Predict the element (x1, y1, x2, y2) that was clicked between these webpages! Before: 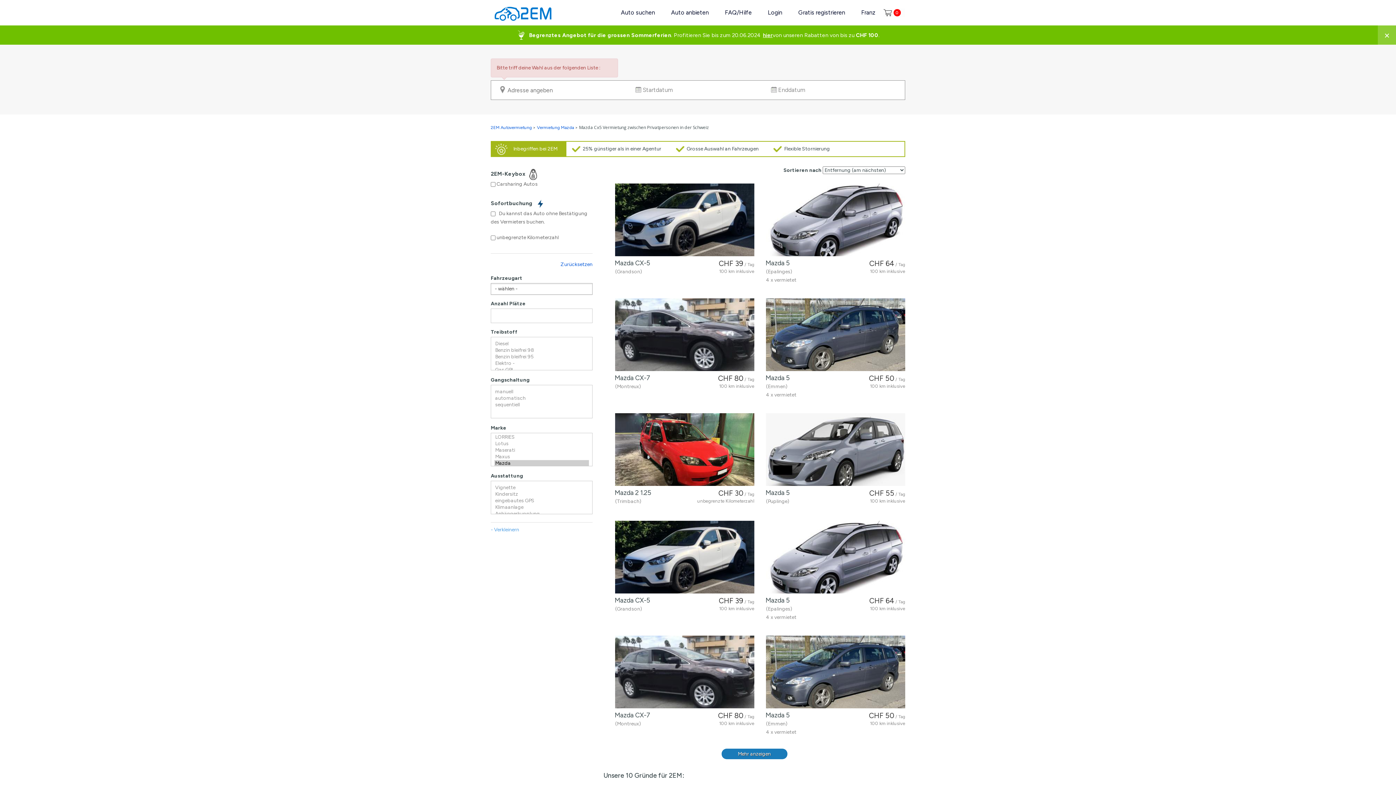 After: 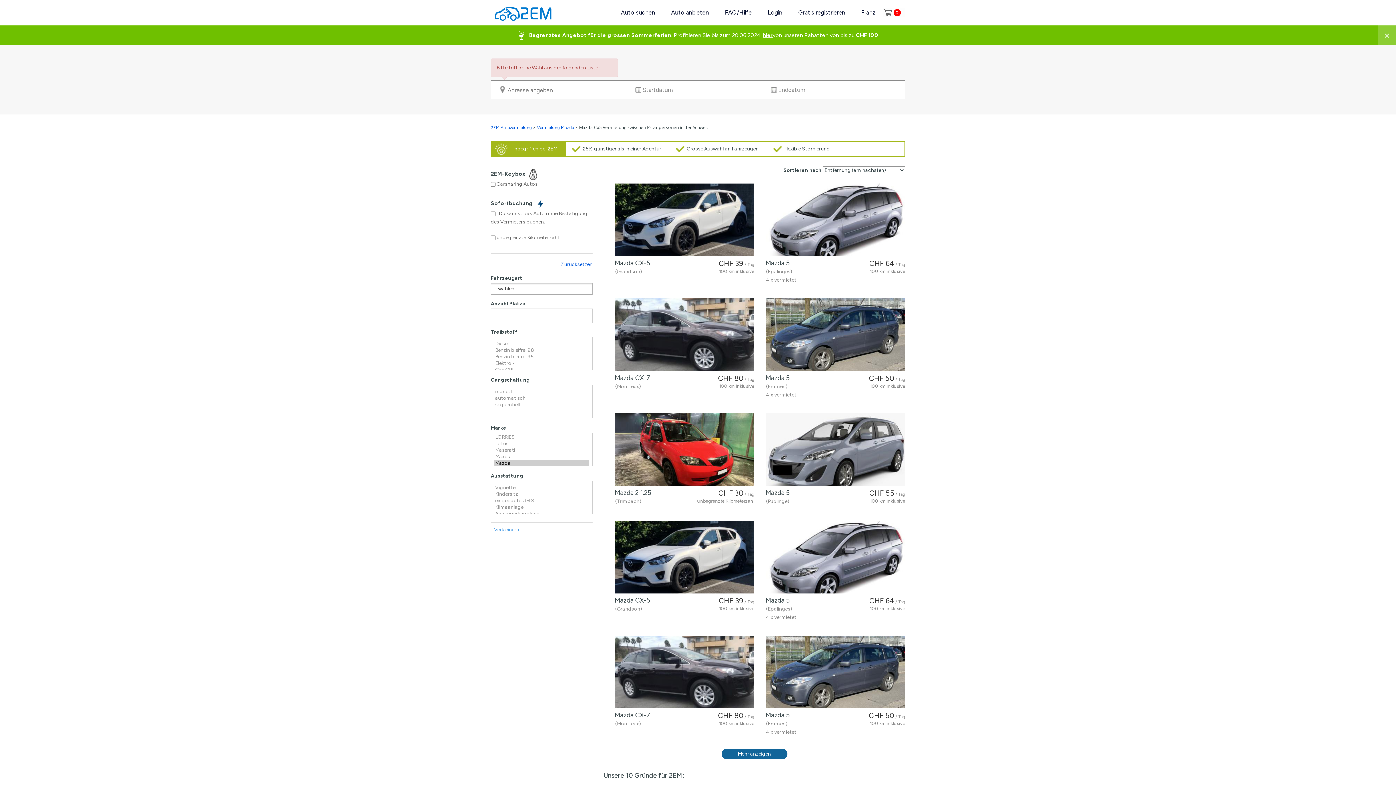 Action: bbox: (721, 749, 787, 759) label: Mehr anzeigen